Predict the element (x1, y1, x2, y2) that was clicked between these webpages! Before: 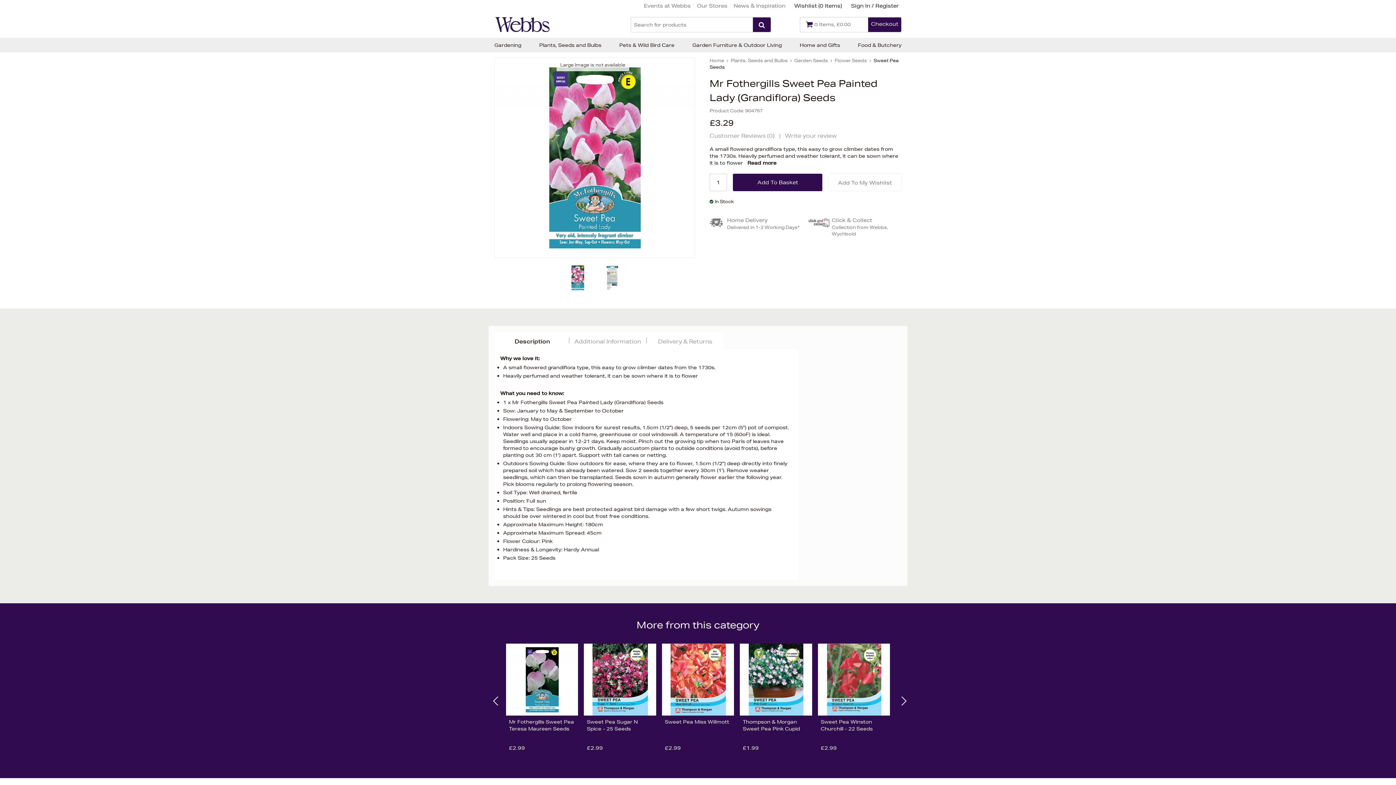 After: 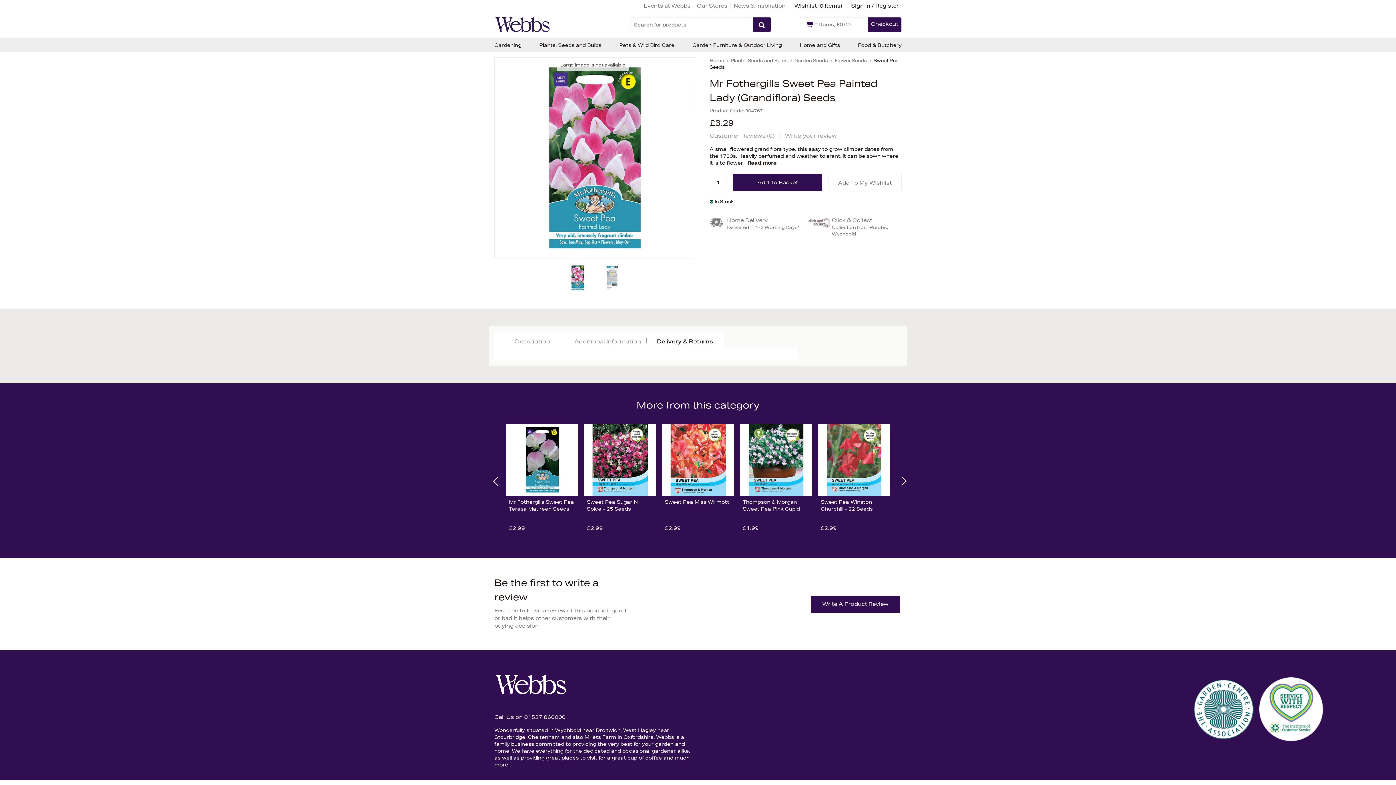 Action: bbox: (646, 332, 724, 348) label: Delivery & Returns